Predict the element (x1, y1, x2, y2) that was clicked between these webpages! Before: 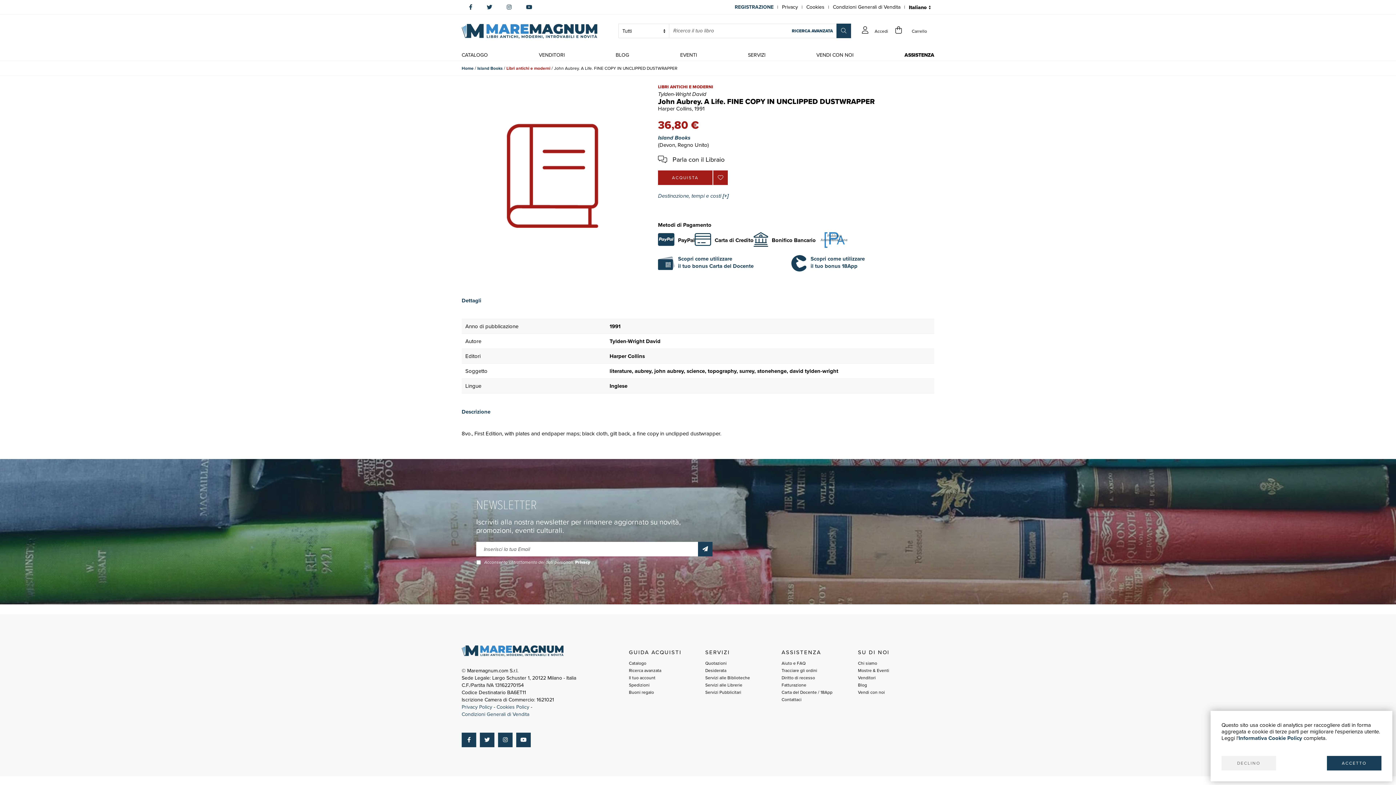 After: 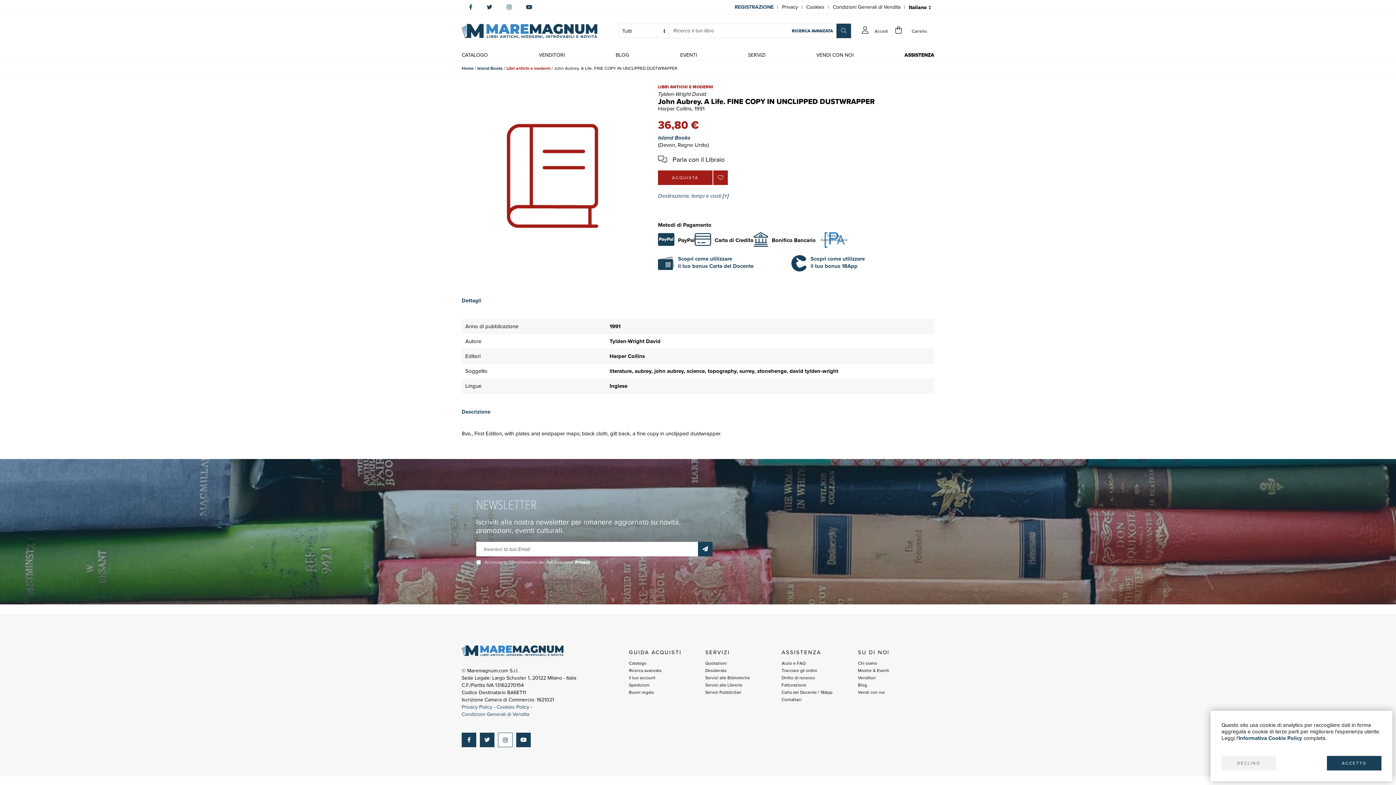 Action: bbox: (498, 733, 512, 747)